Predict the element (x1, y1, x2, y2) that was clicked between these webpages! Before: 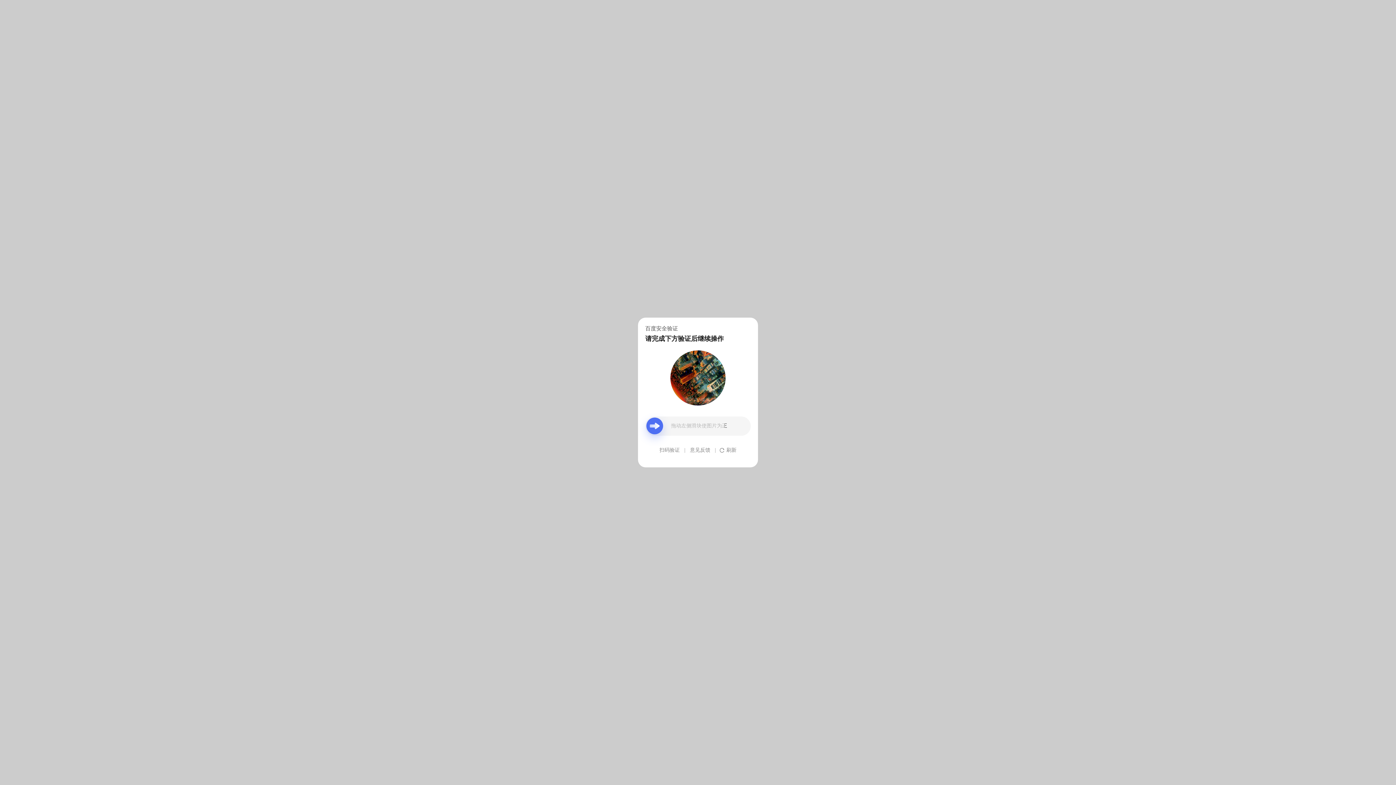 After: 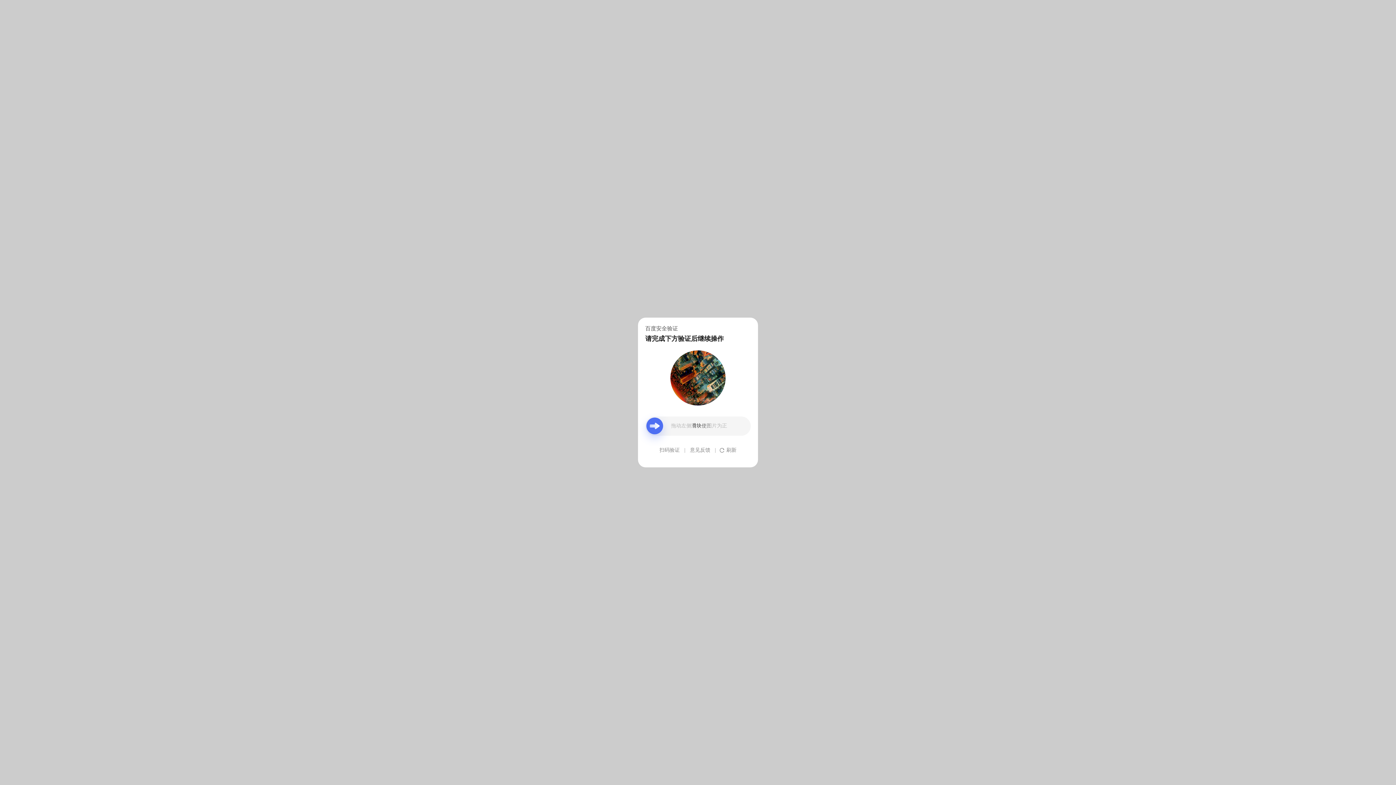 Action: label: 意见反馈 bbox: (690, 439, 710, 461)